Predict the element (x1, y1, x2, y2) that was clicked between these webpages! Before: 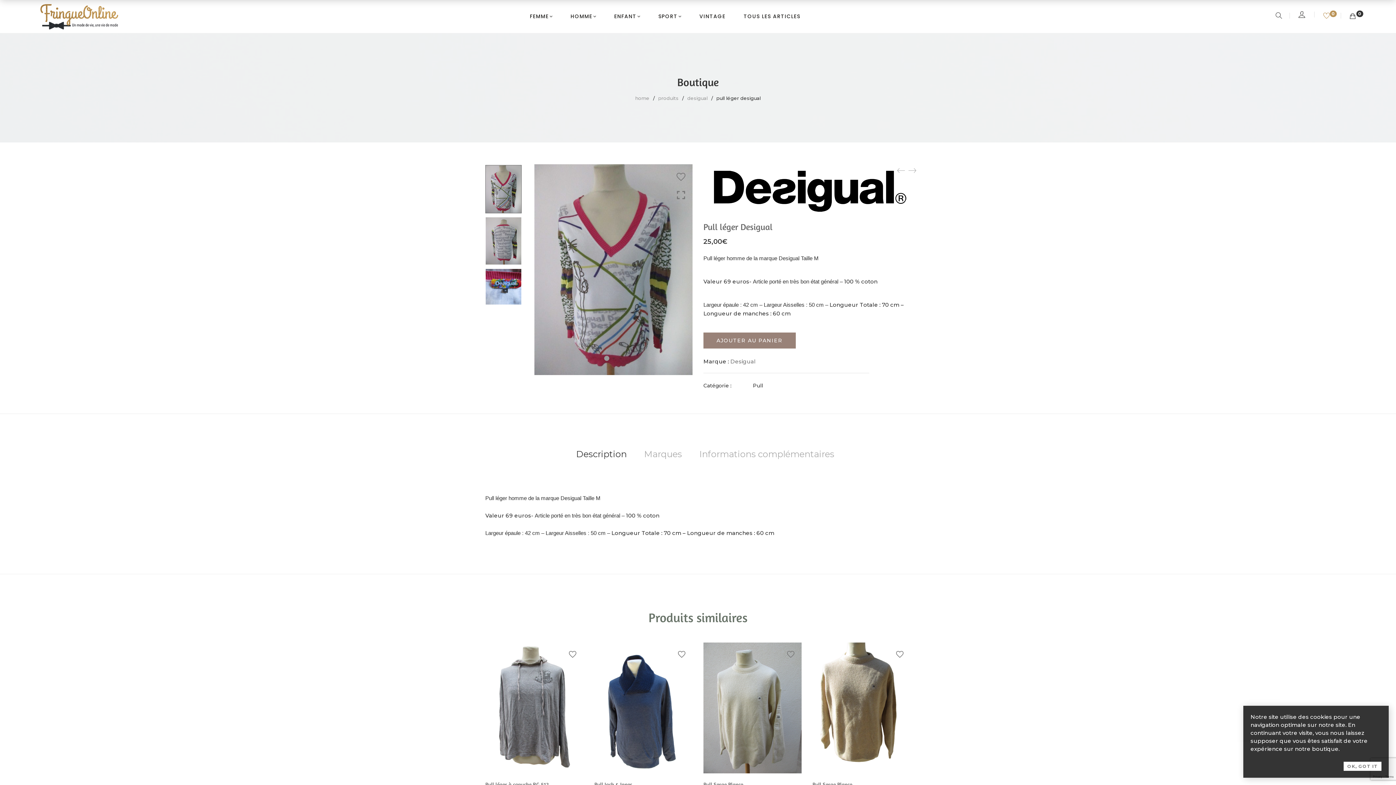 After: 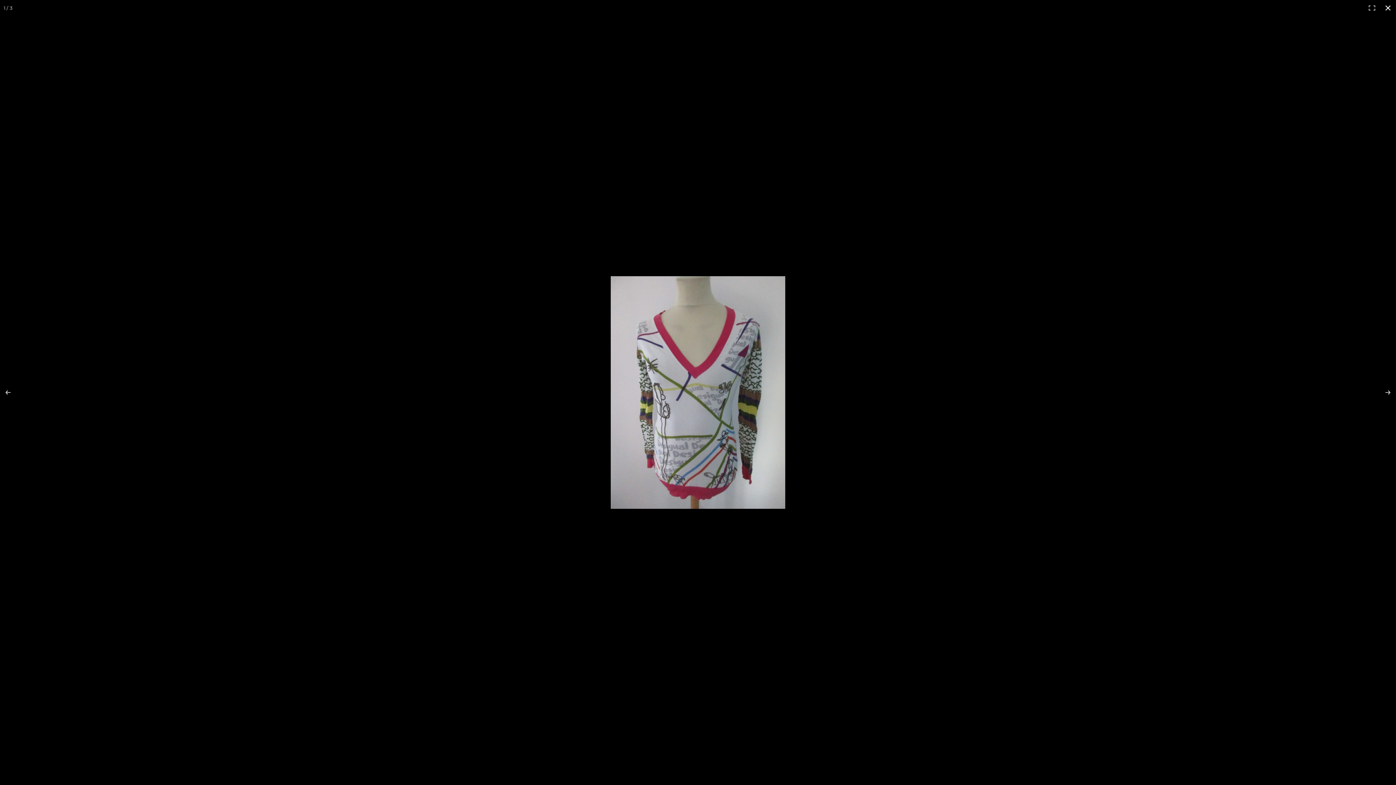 Action: bbox: (534, 164, 692, 375)